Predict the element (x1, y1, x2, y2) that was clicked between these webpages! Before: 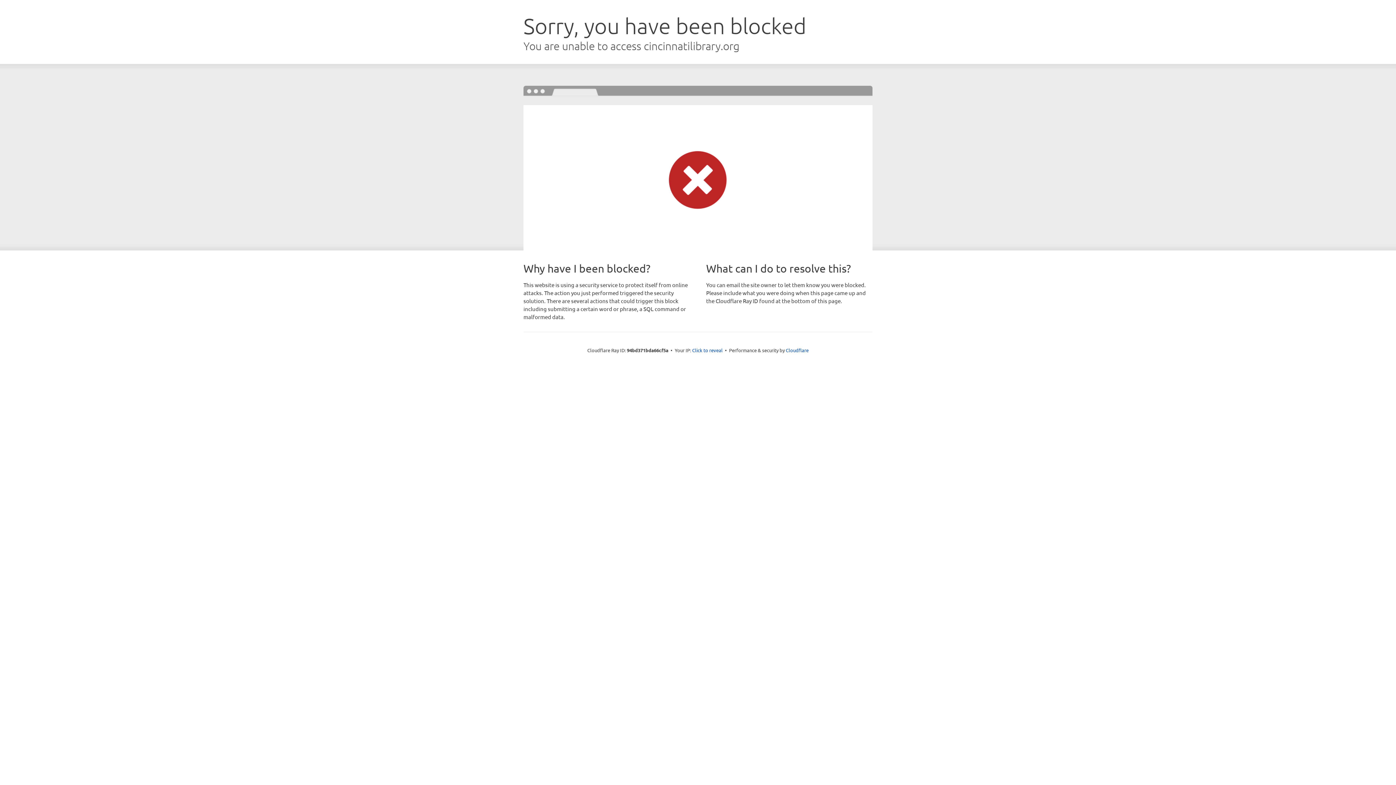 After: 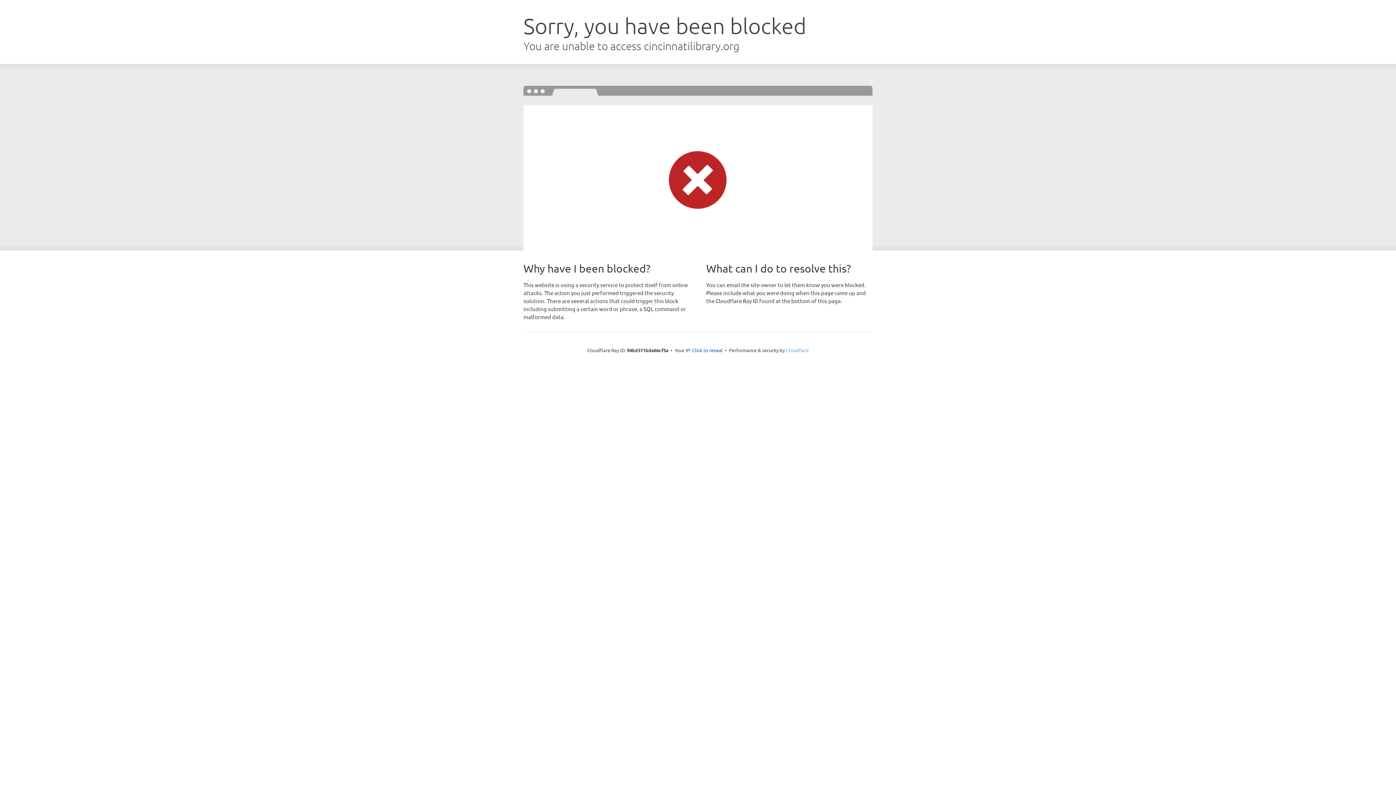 Action: label: Cloudflare bbox: (786, 347, 808, 353)